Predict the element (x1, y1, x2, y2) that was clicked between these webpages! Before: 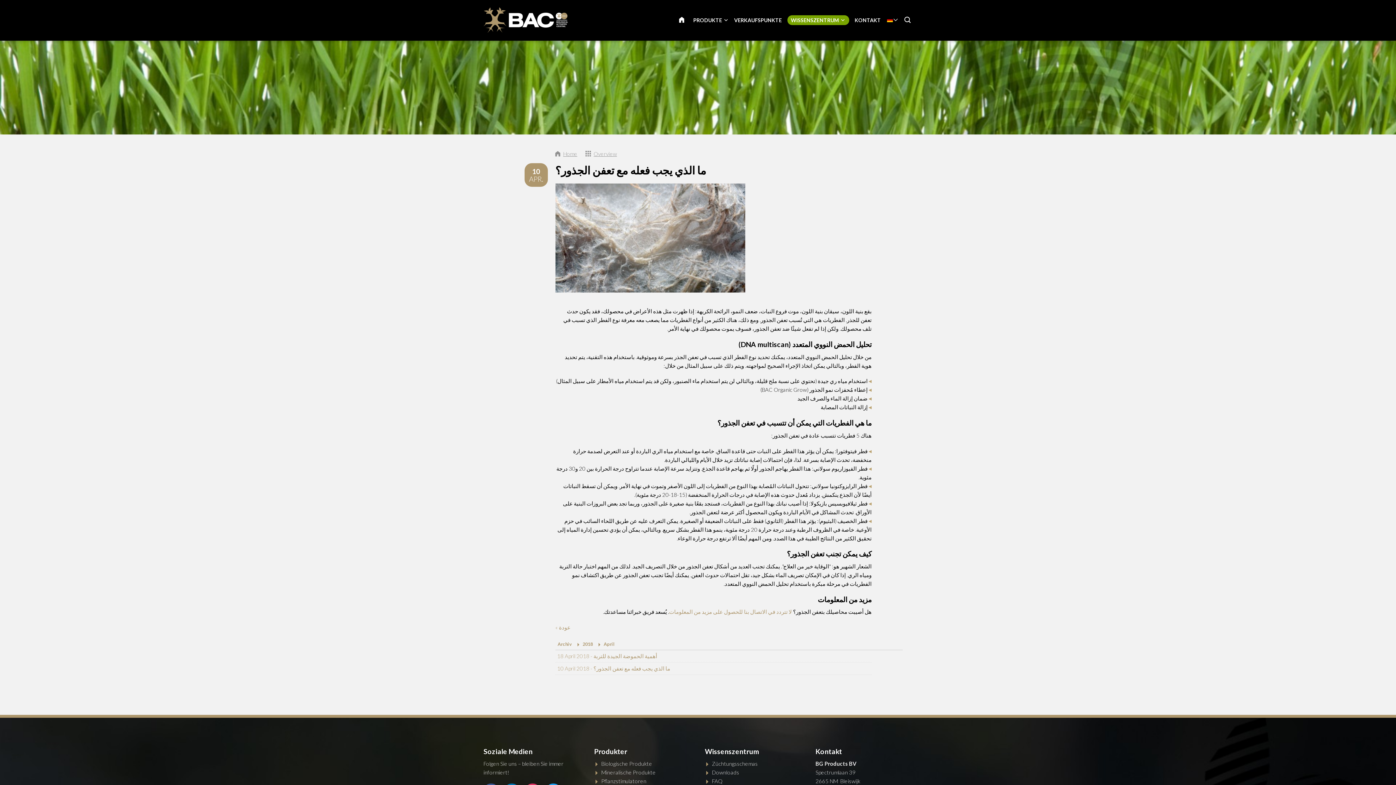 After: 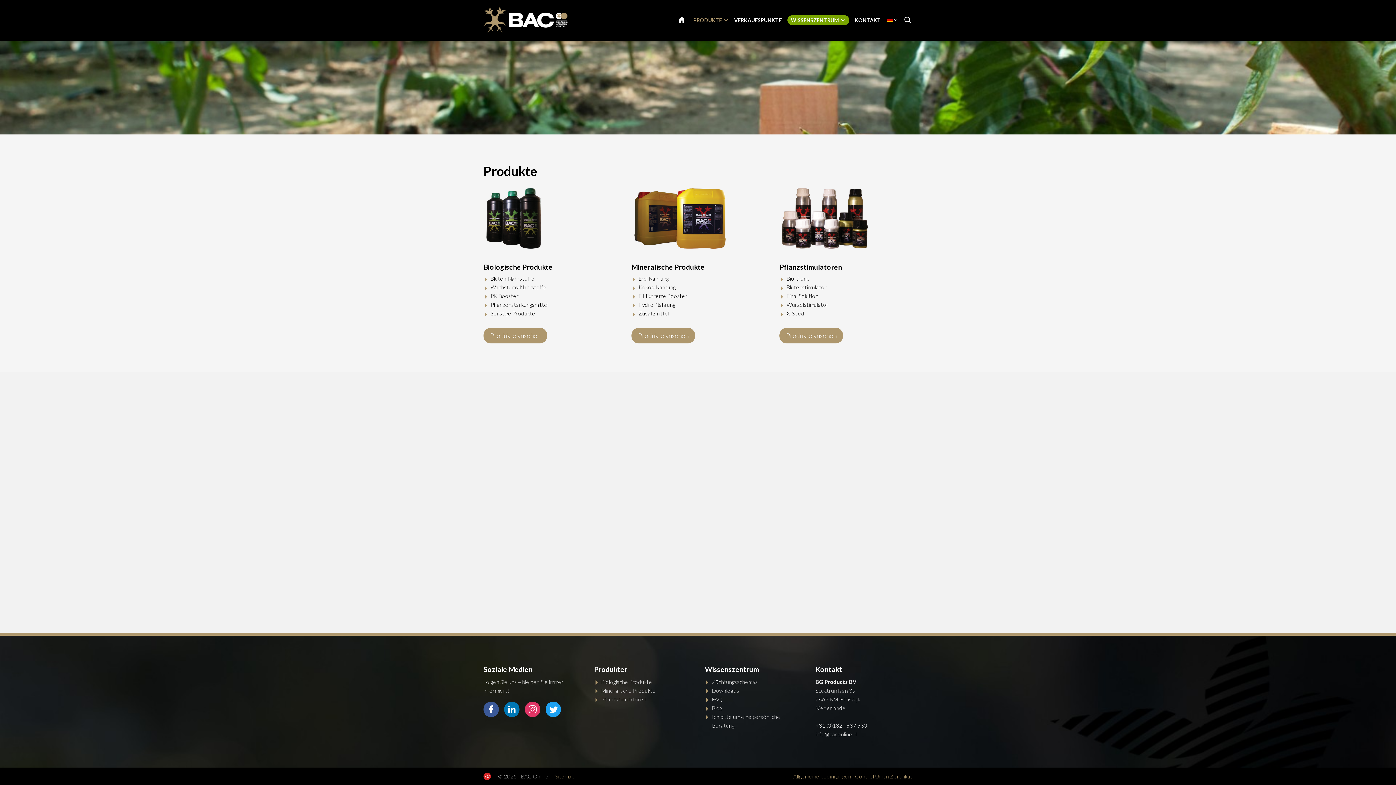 Action: label: PRODUKTE bbox: (693, 17, 728, 23)